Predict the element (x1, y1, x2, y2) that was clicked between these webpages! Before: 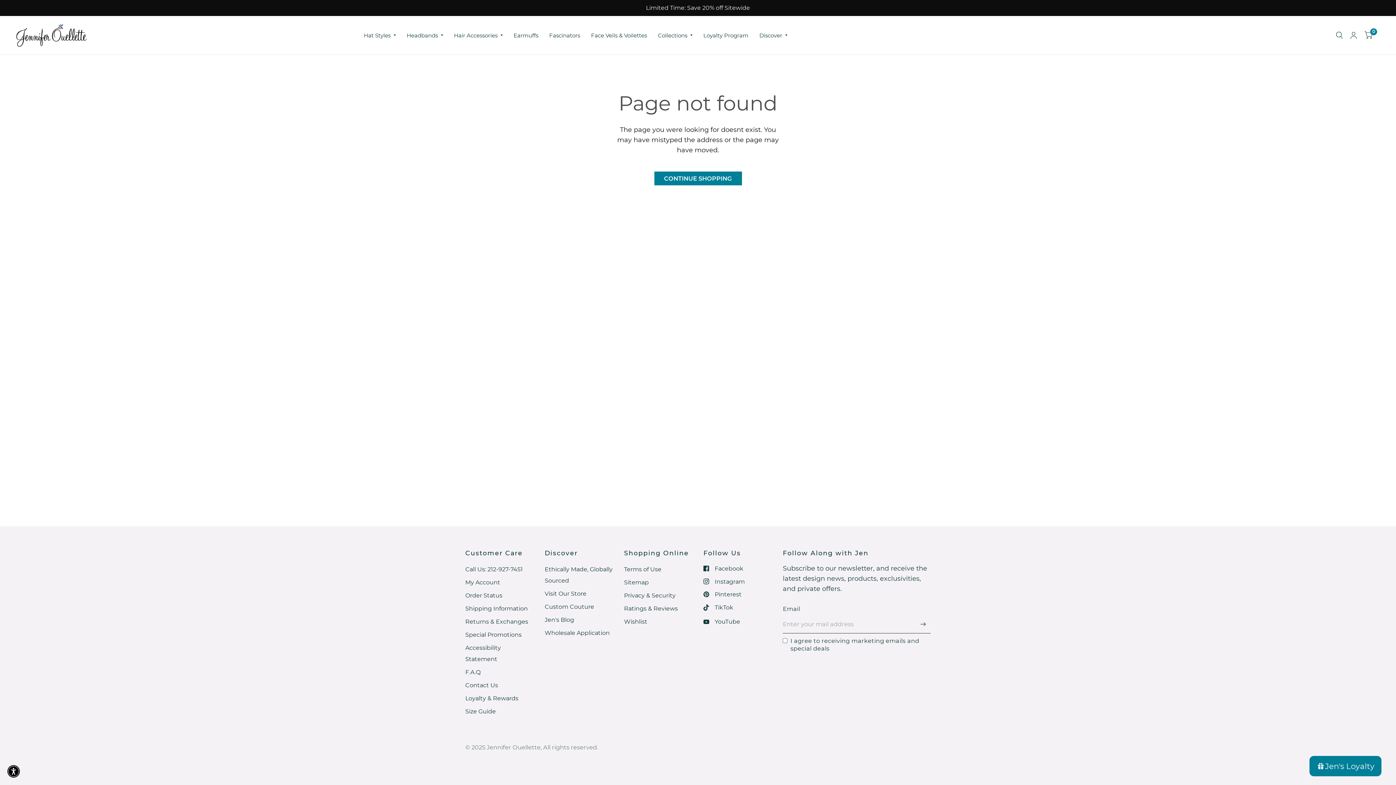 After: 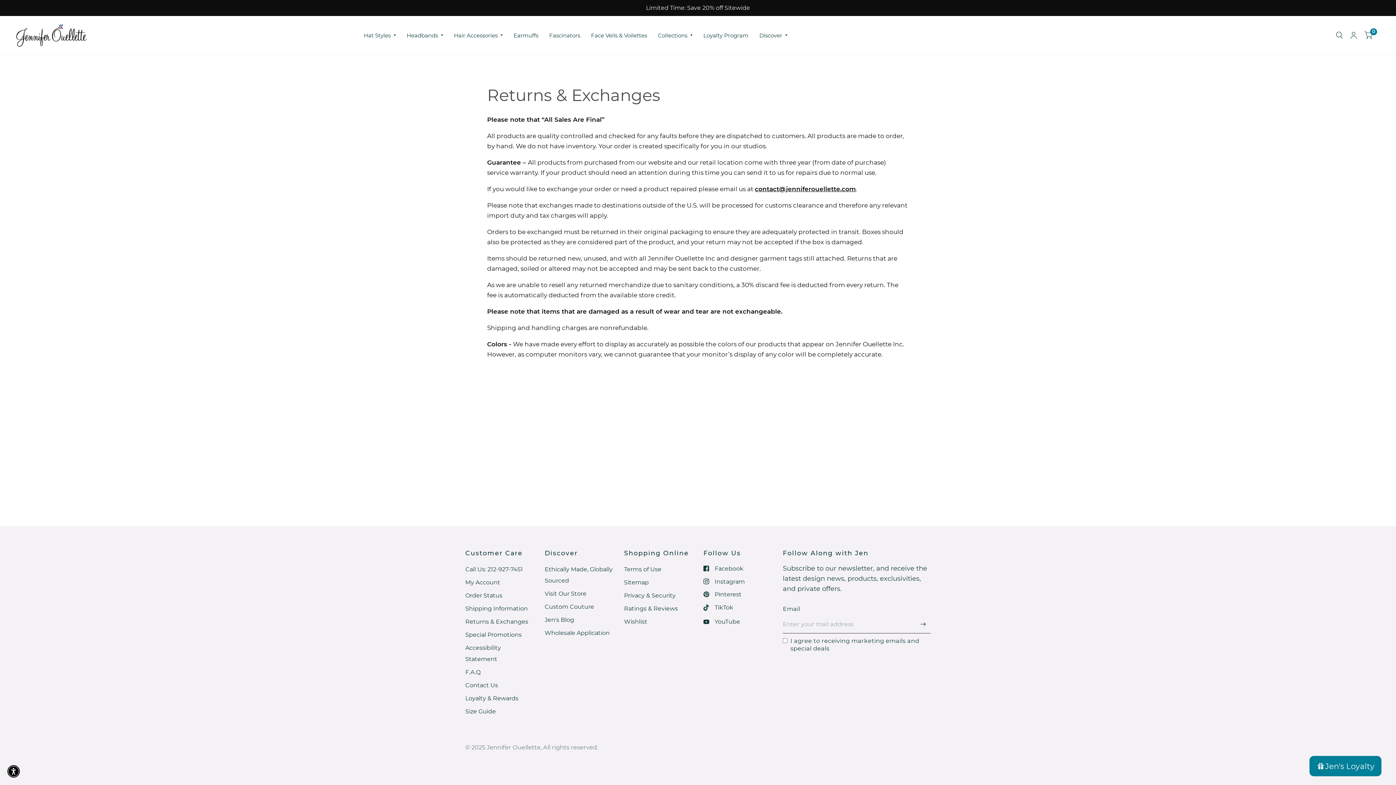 Action: label: Returns & Exchanges bbox: (465, 618, 528, 625)